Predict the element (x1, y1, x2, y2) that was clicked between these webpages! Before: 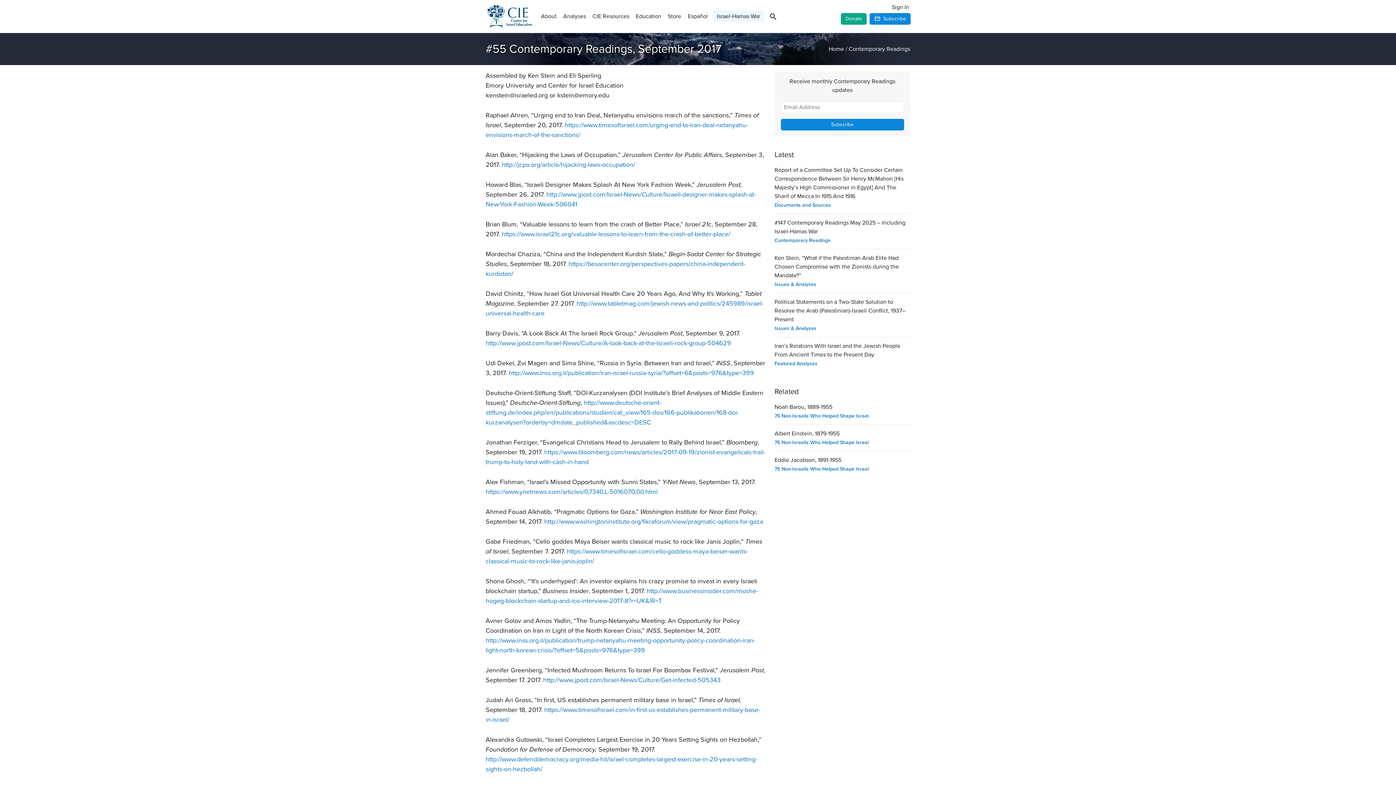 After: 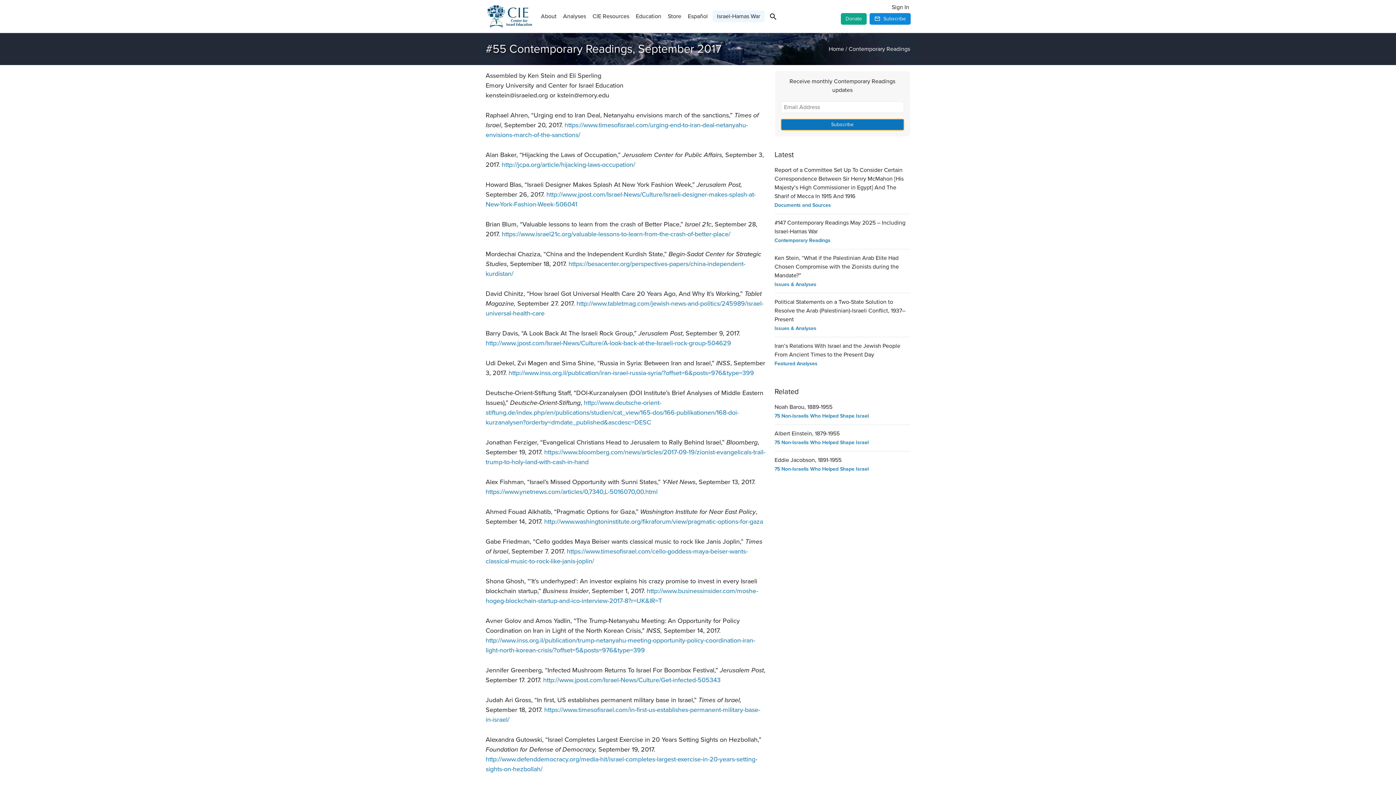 Action: bbox: (780, 118, 904, 130) label: Subscribe